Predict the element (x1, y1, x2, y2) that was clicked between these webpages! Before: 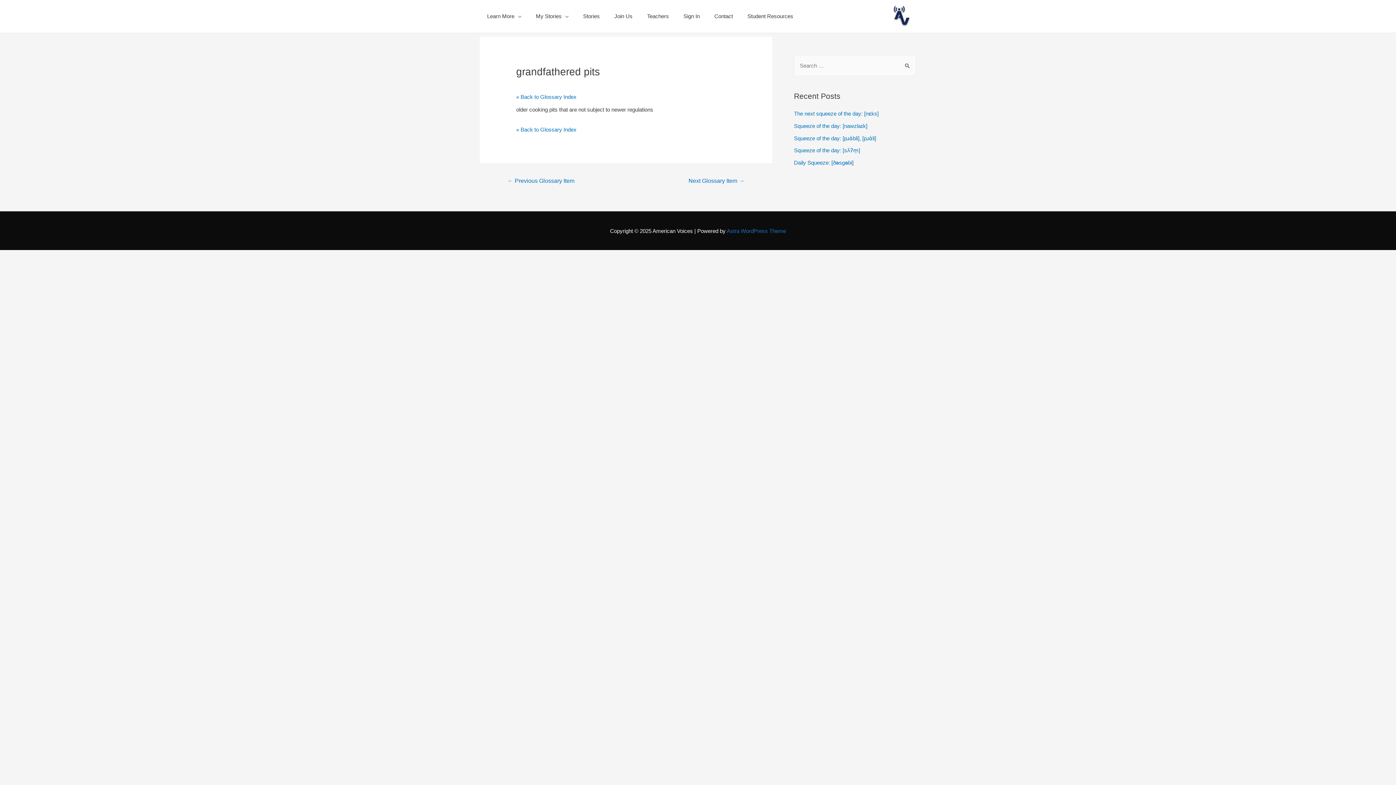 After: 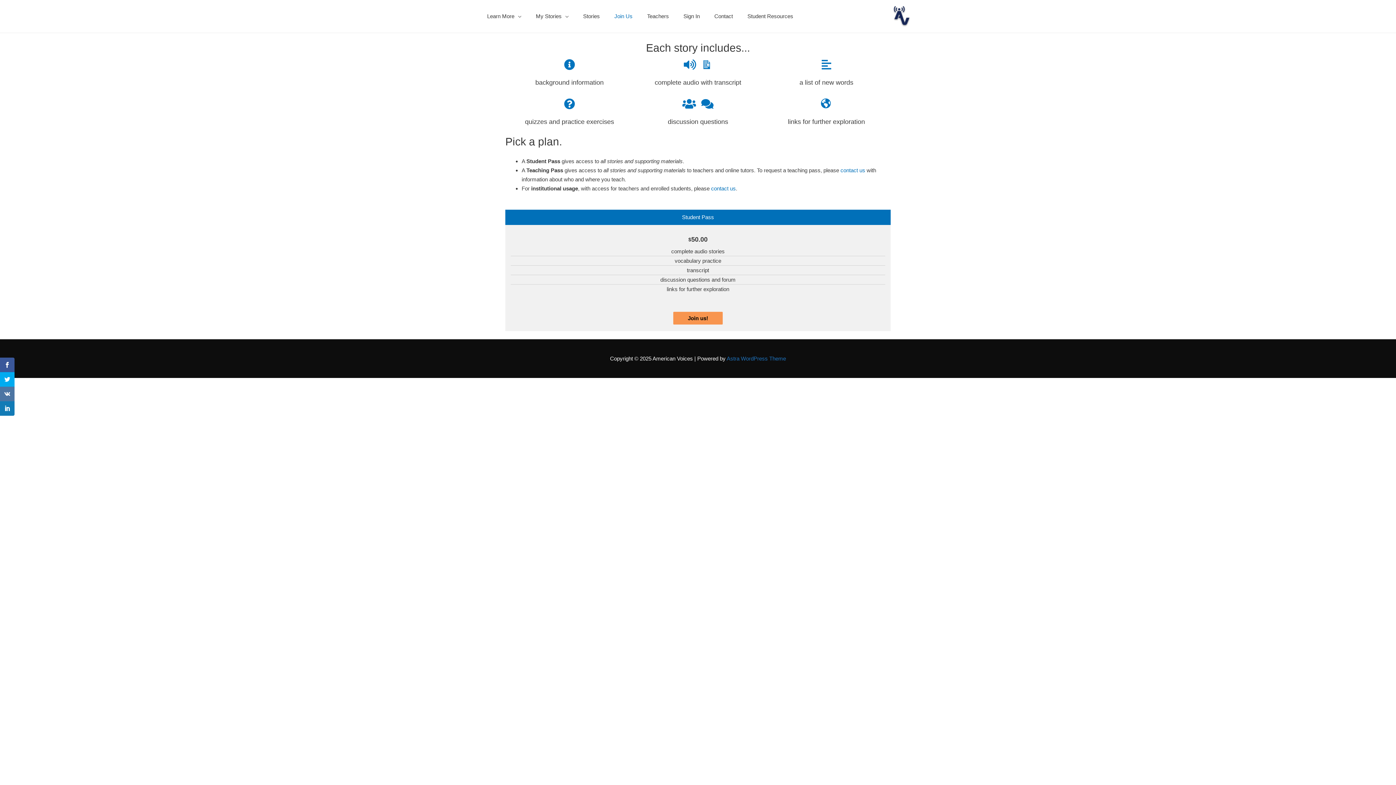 Action: bbox: (607, 5, 640, 27) label: Join Us